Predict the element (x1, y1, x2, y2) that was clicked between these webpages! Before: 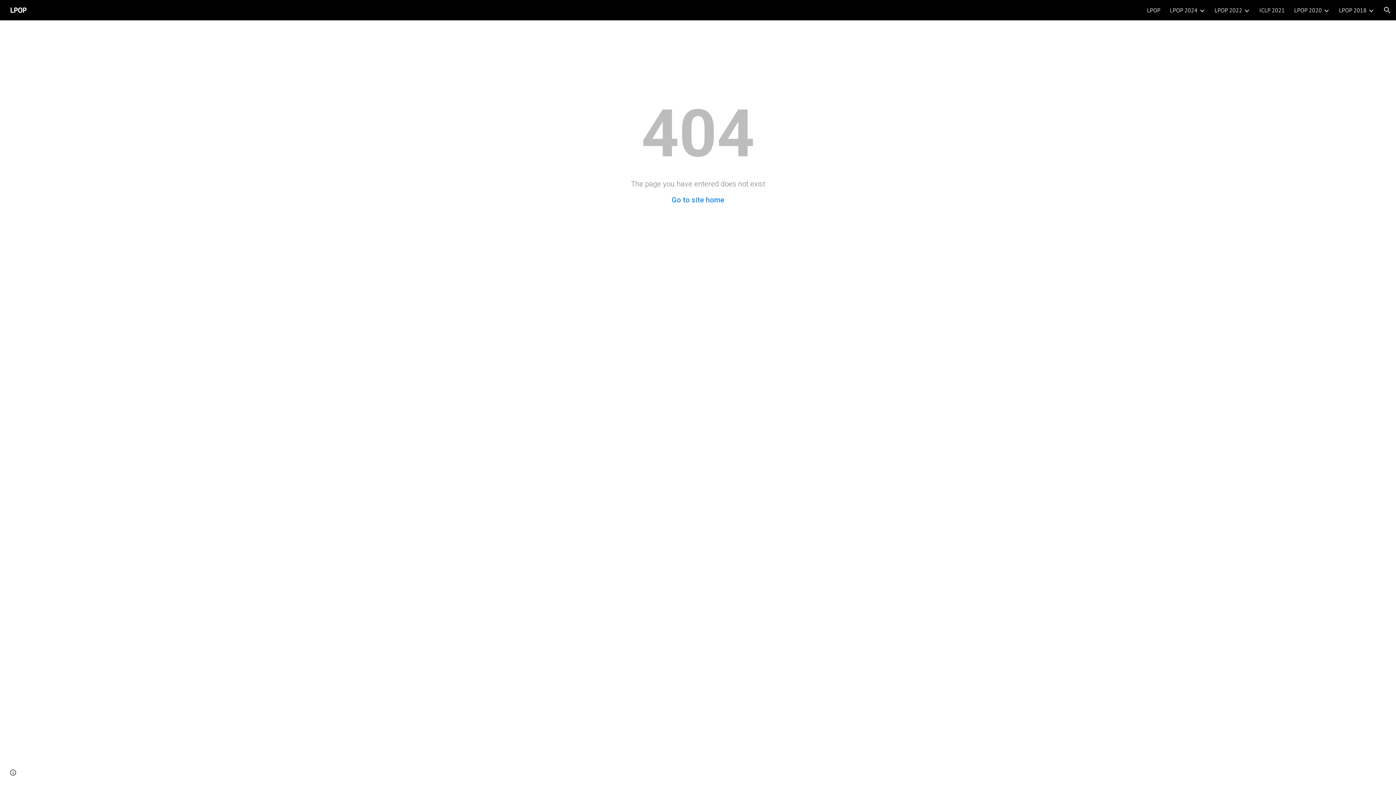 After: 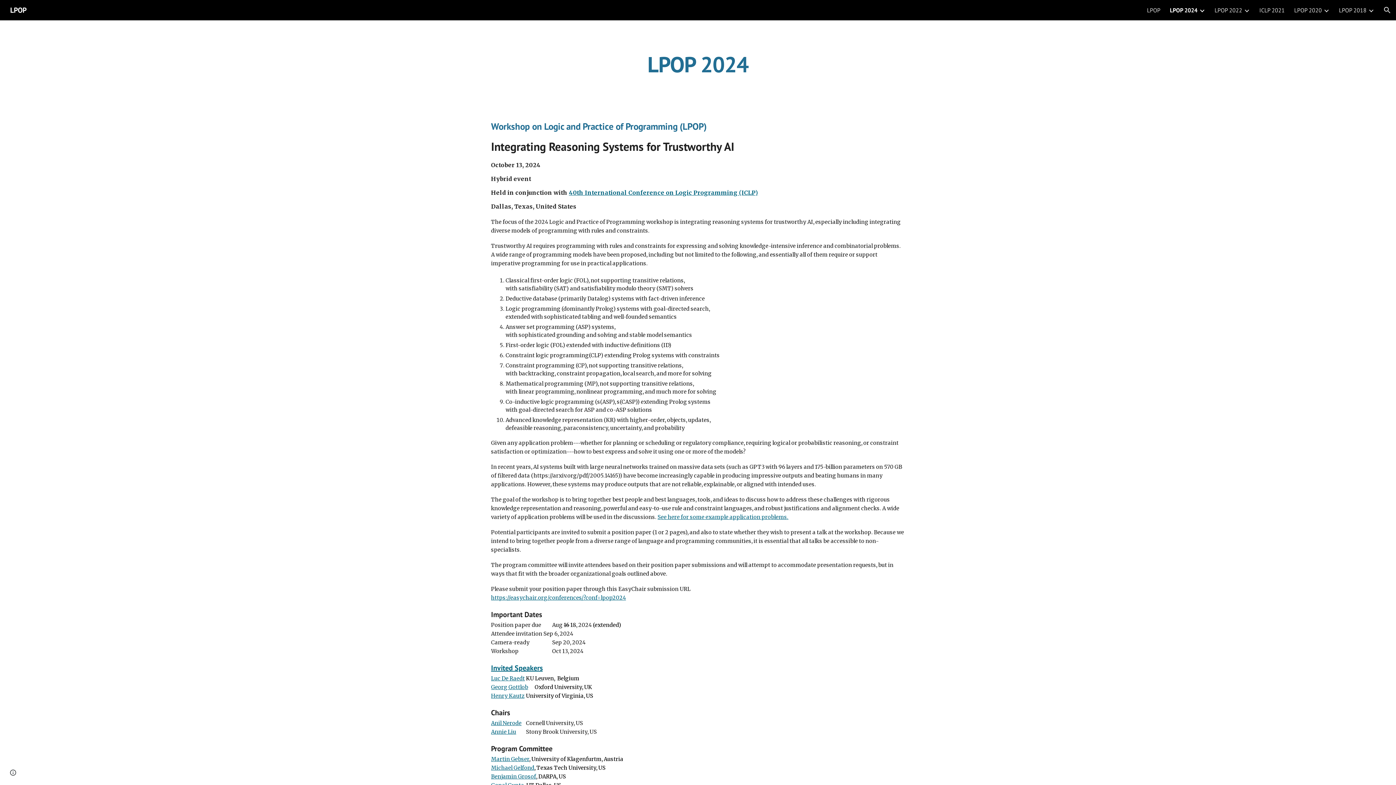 Action: label: LPOP 2024 bbox: (1170, 6, 1197, 13)